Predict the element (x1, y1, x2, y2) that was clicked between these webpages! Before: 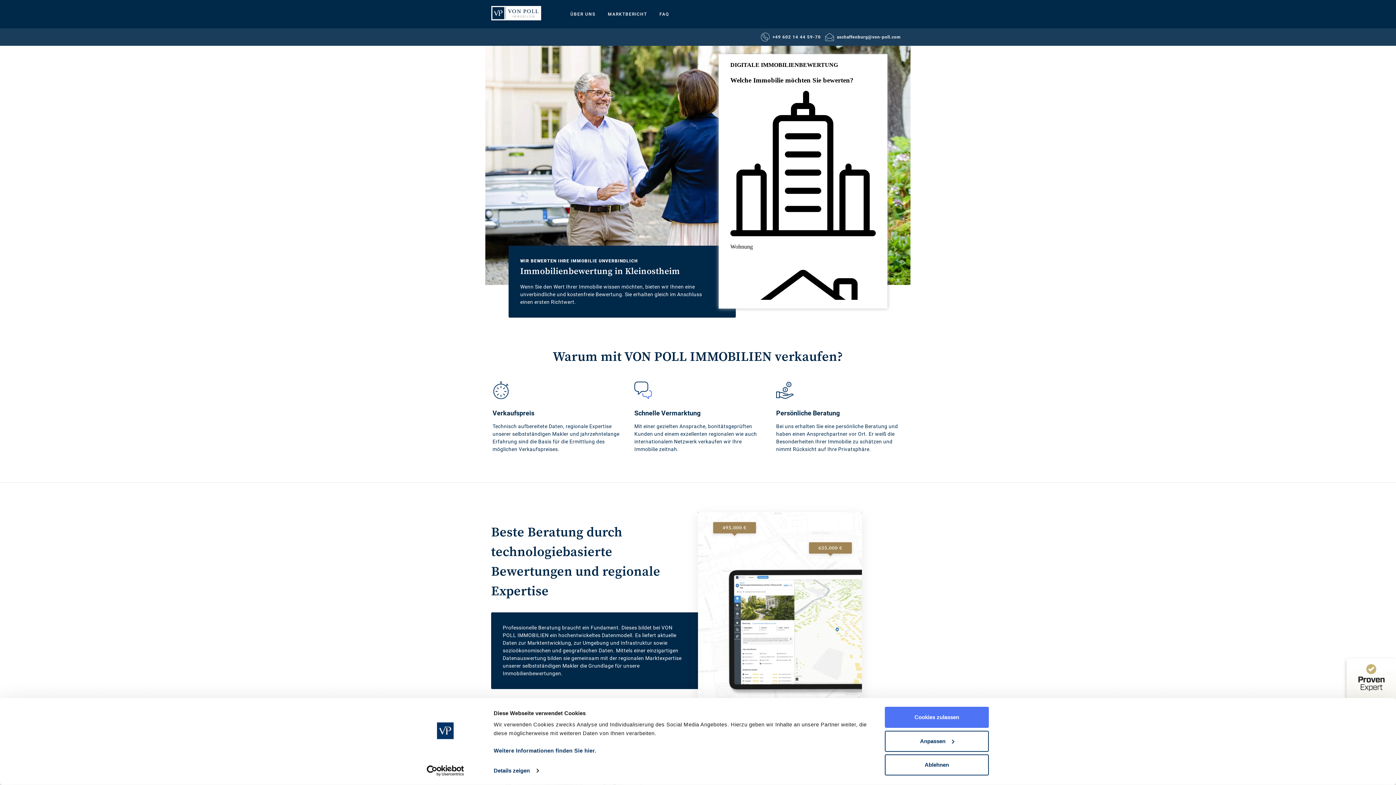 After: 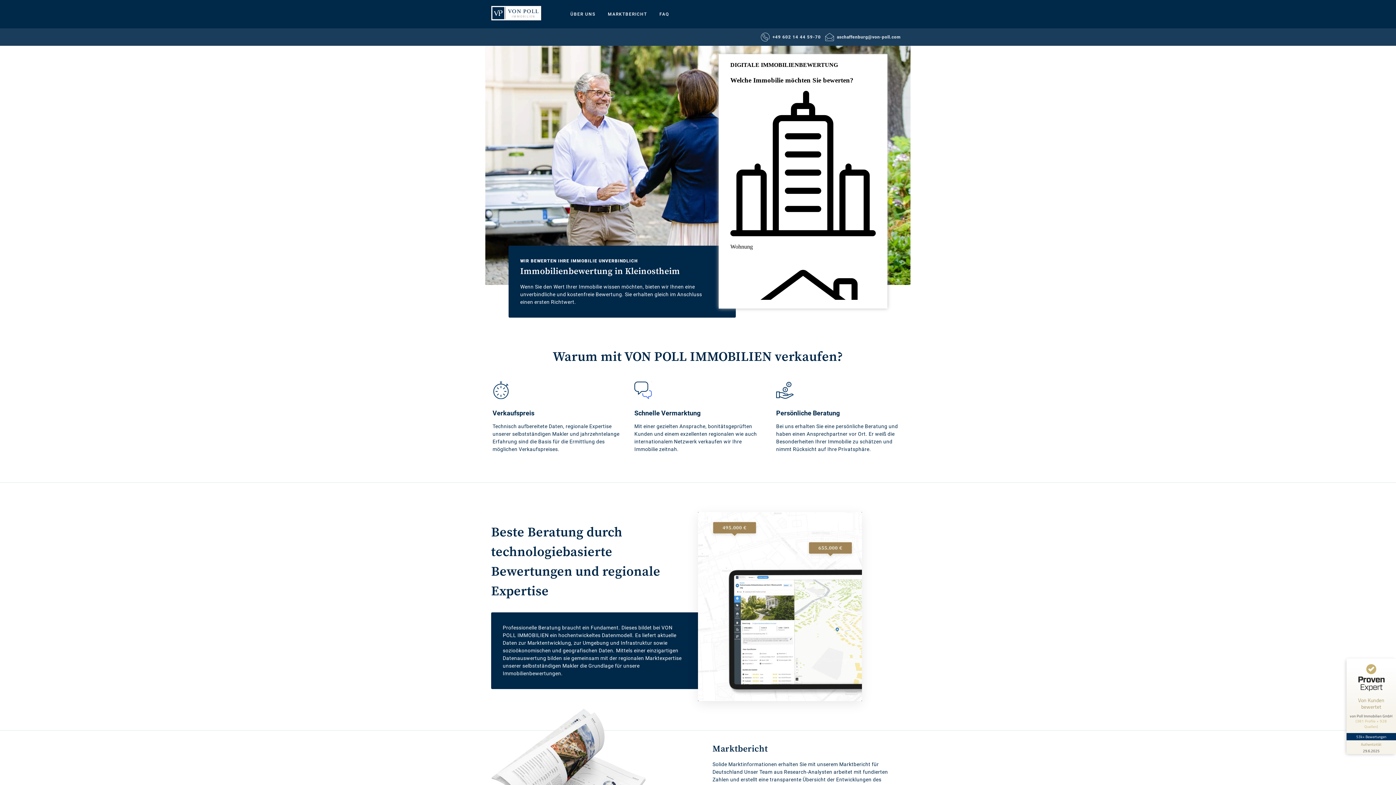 Action: bbox: (885, 754, 989, 775) label: Ablehnen